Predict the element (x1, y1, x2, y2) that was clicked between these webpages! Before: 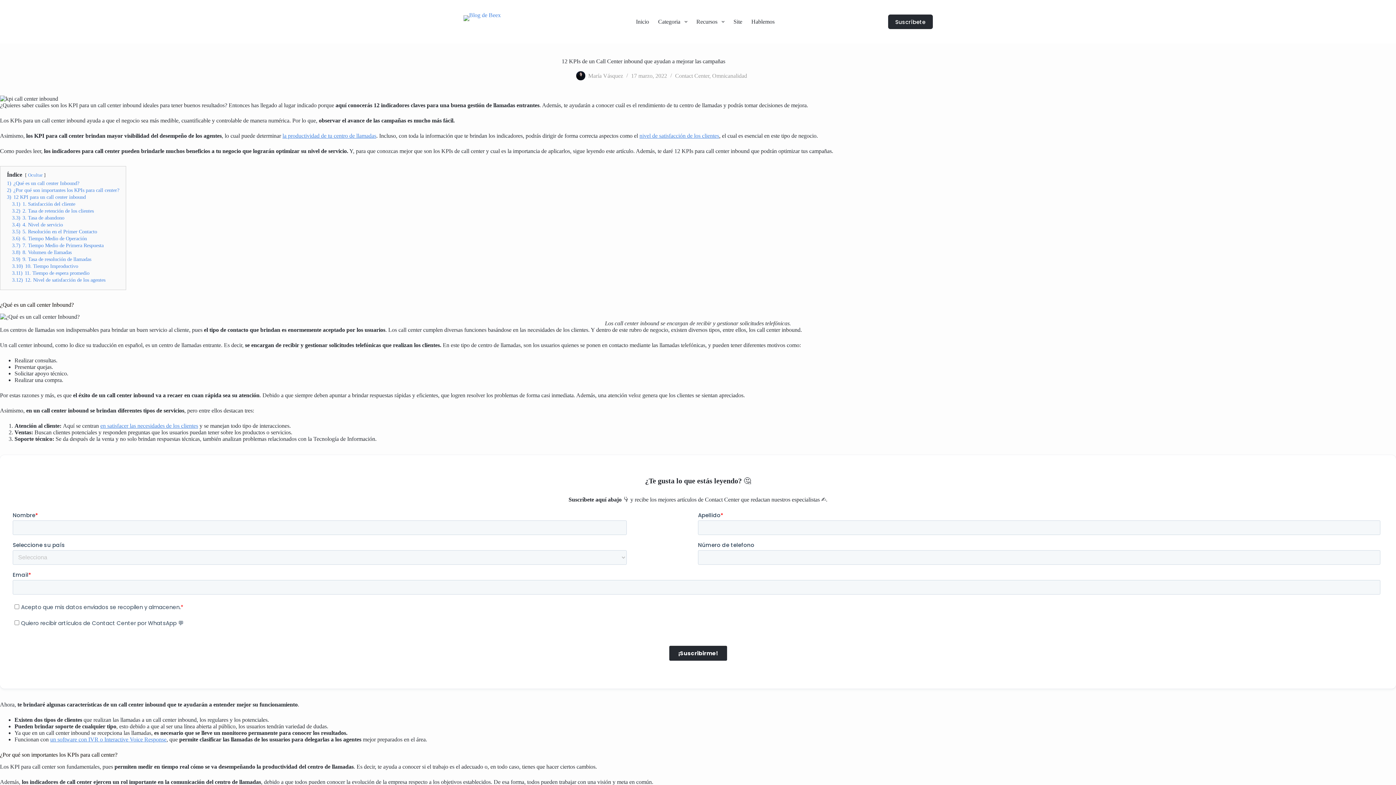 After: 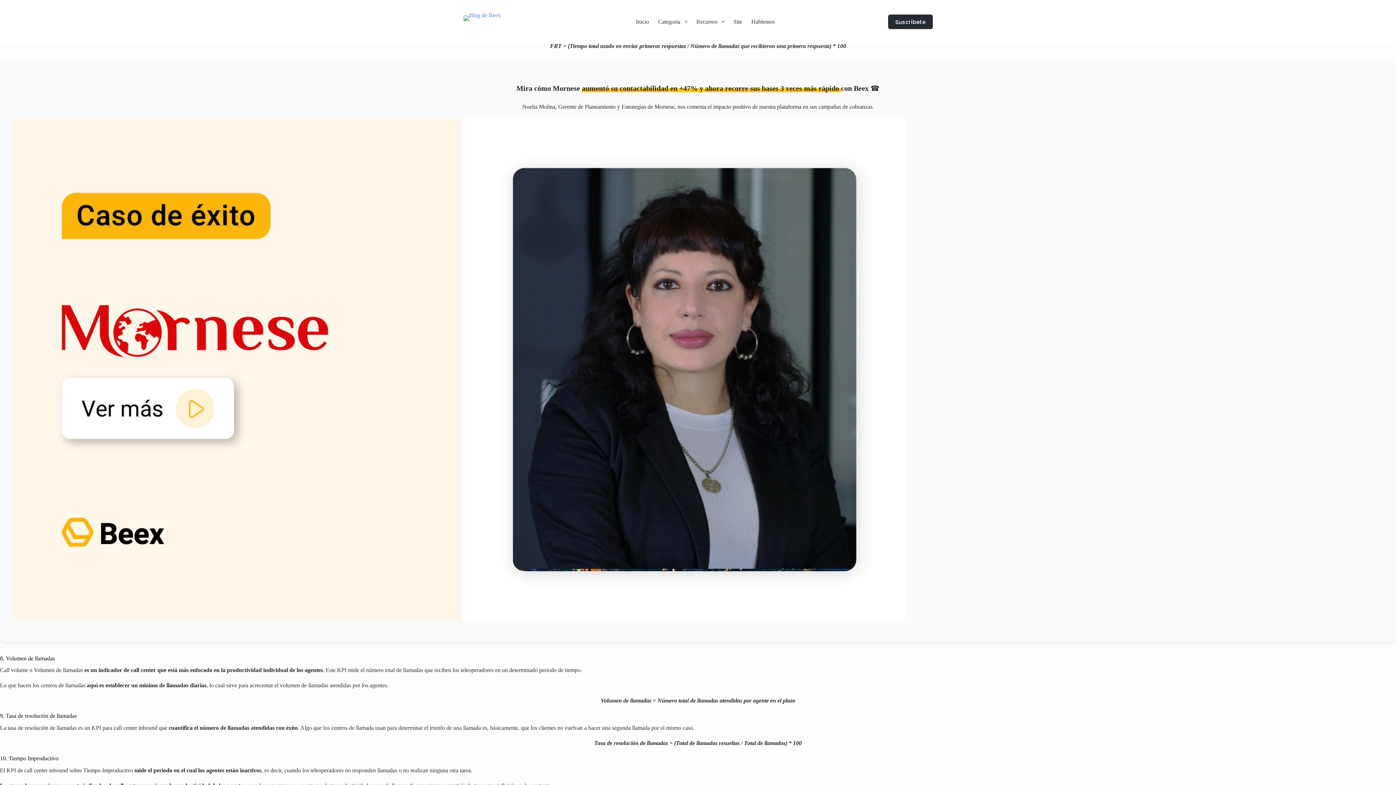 Action: bbox: (12, 242, 103, 248) label: 3.7) 7. Tiempo Medio de Primera Respuesta